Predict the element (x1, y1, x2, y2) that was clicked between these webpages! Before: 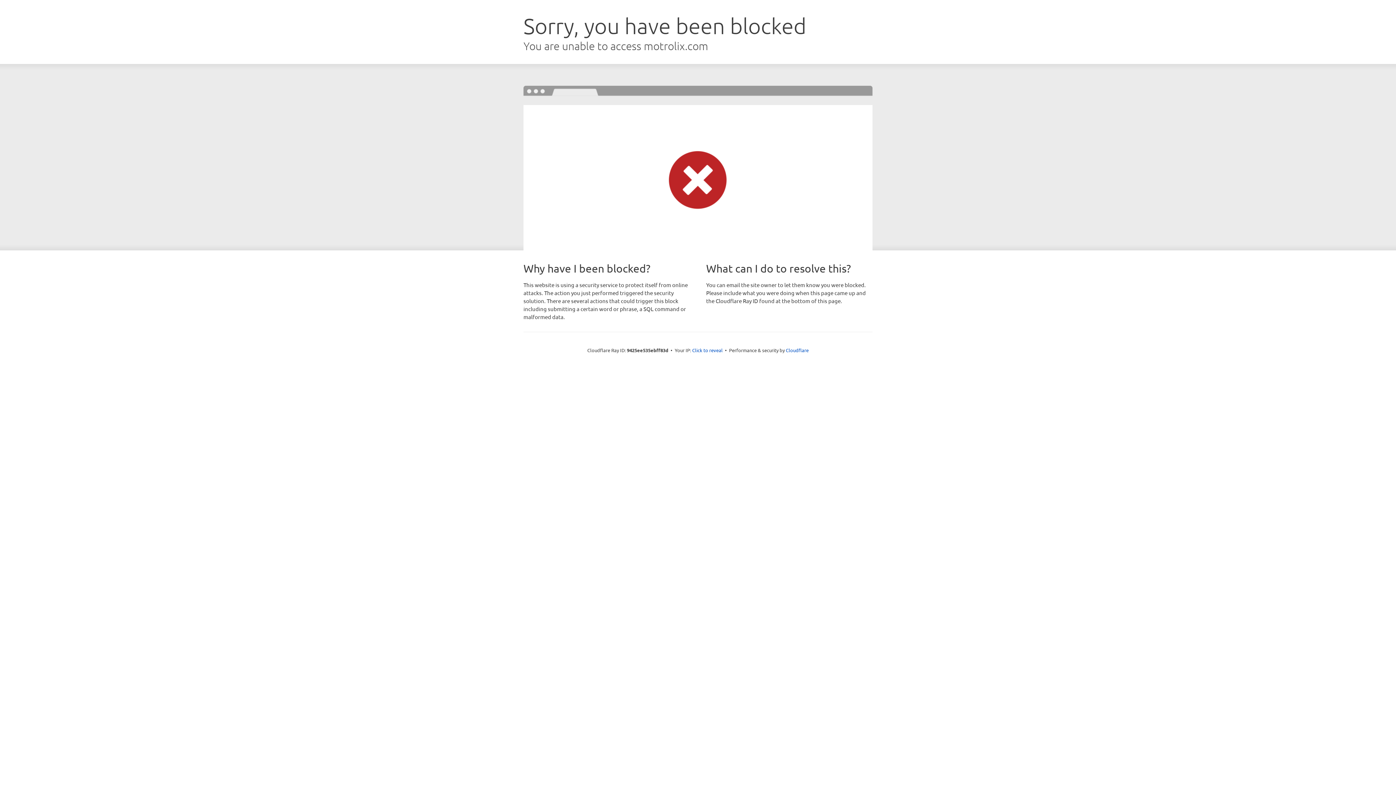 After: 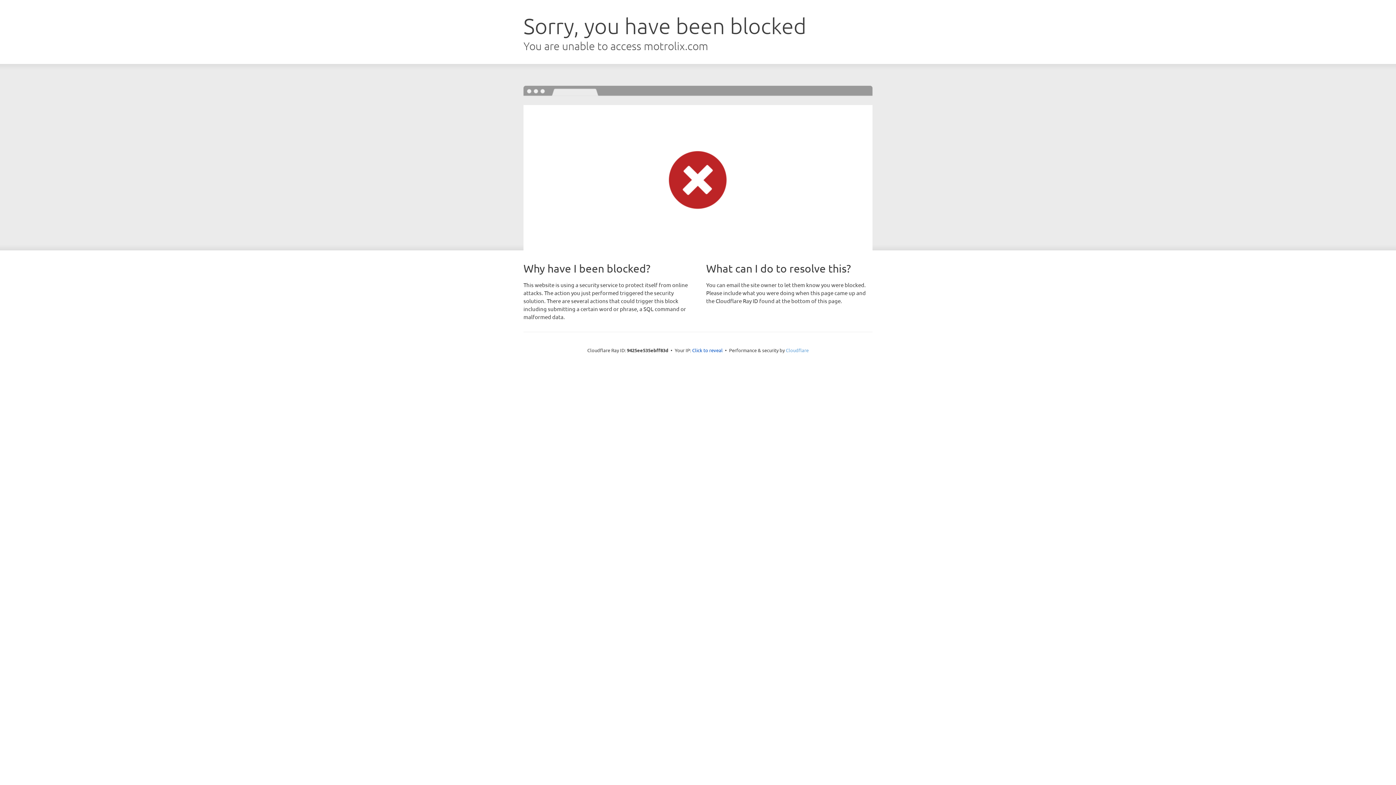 Action: label: Cloudflare bbox: (786, 347, 808, 353)